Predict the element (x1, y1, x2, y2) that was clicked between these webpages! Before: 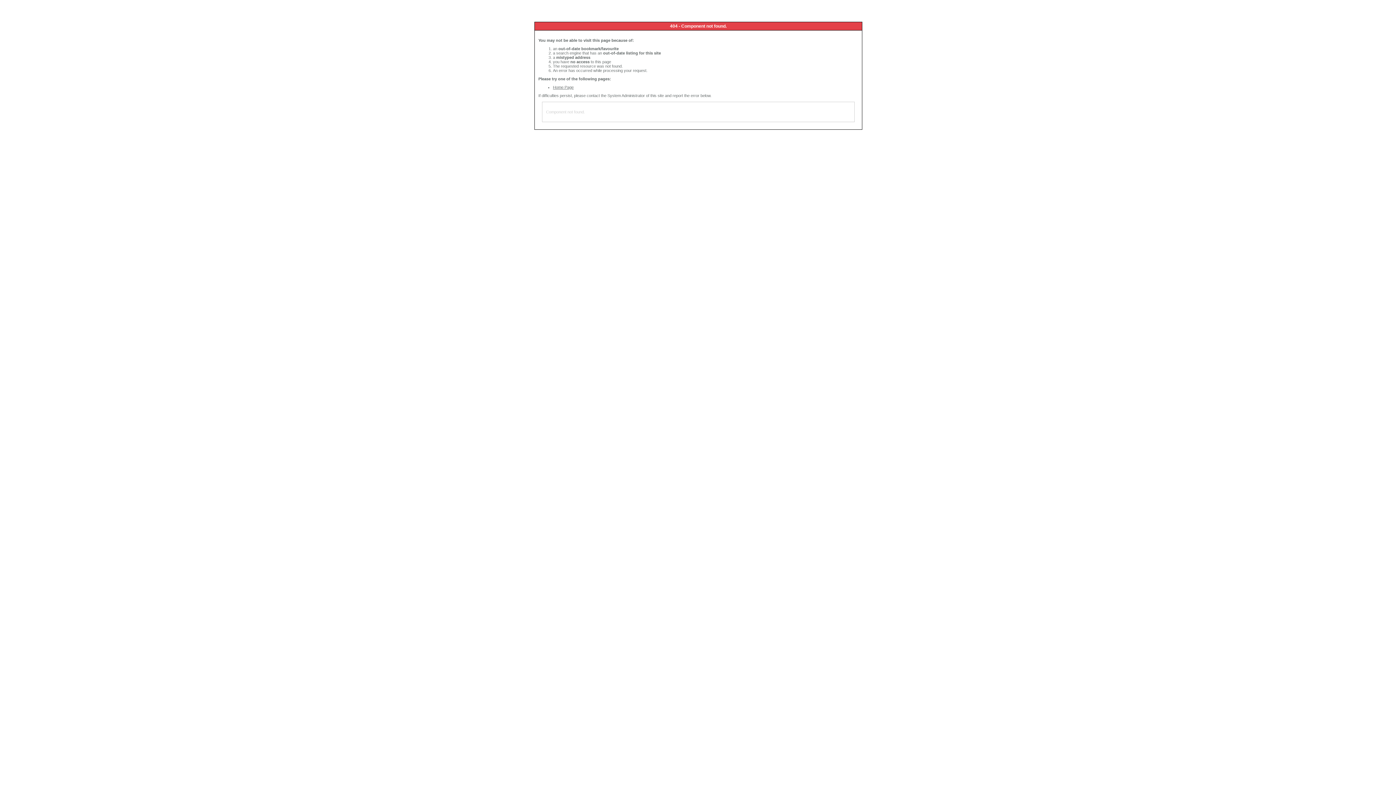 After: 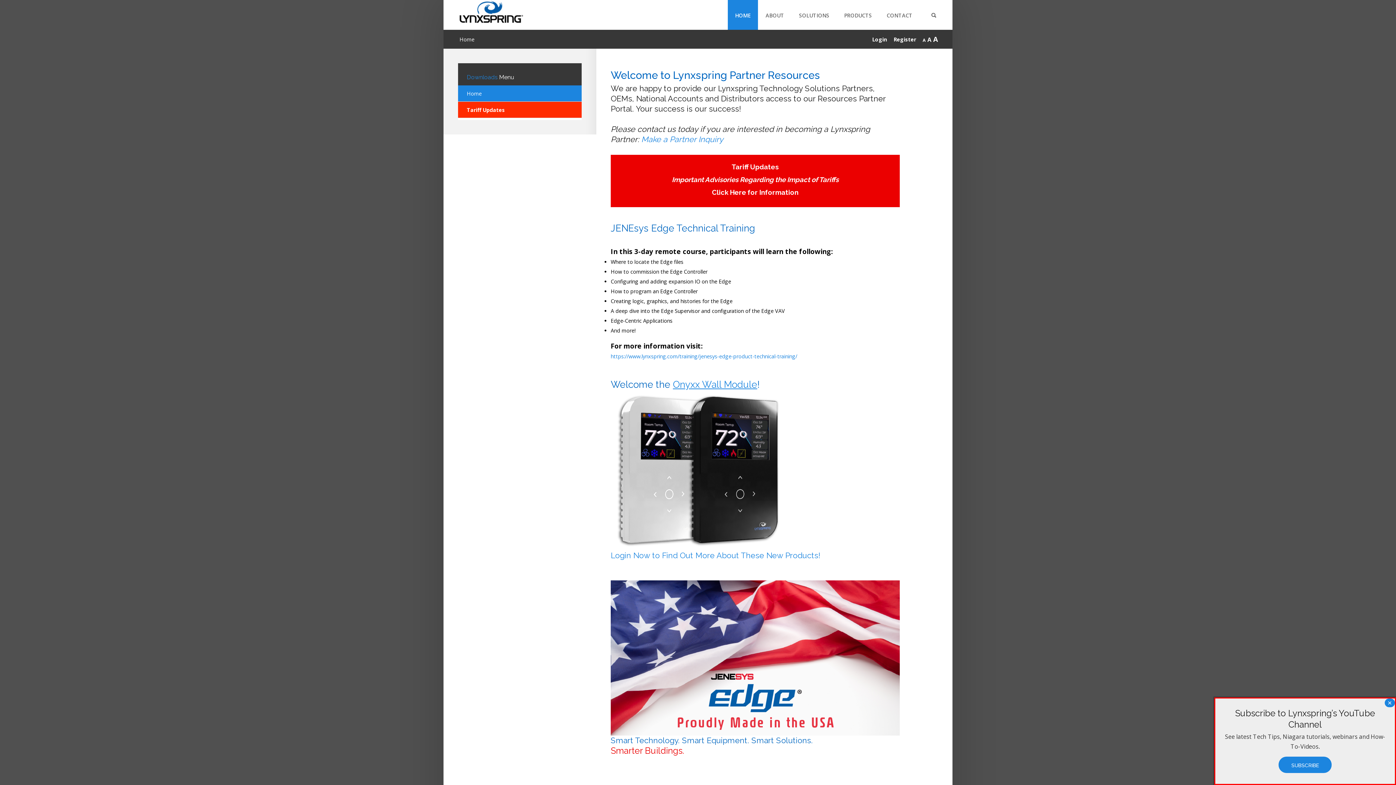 Action: bbox: (553, 85, 573, 89) label: Home Page